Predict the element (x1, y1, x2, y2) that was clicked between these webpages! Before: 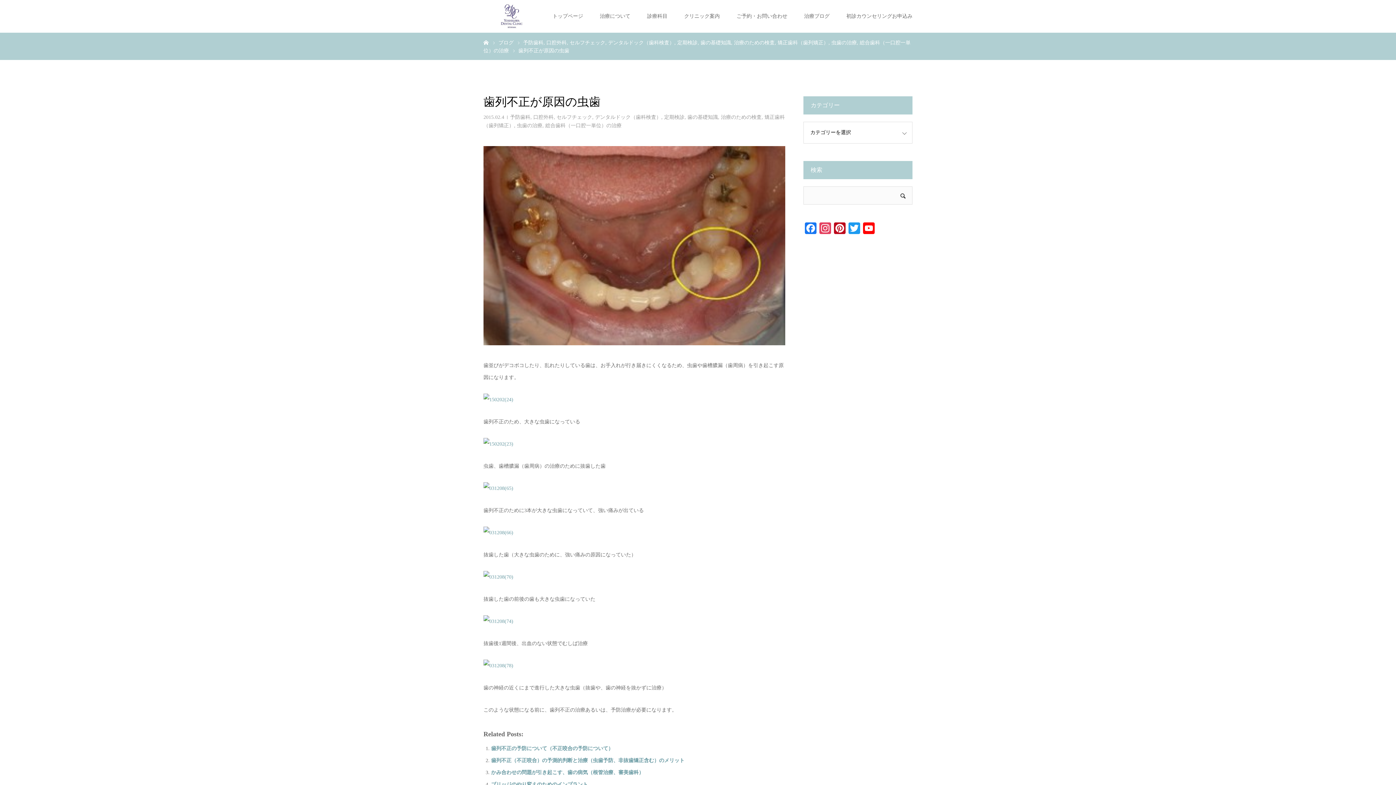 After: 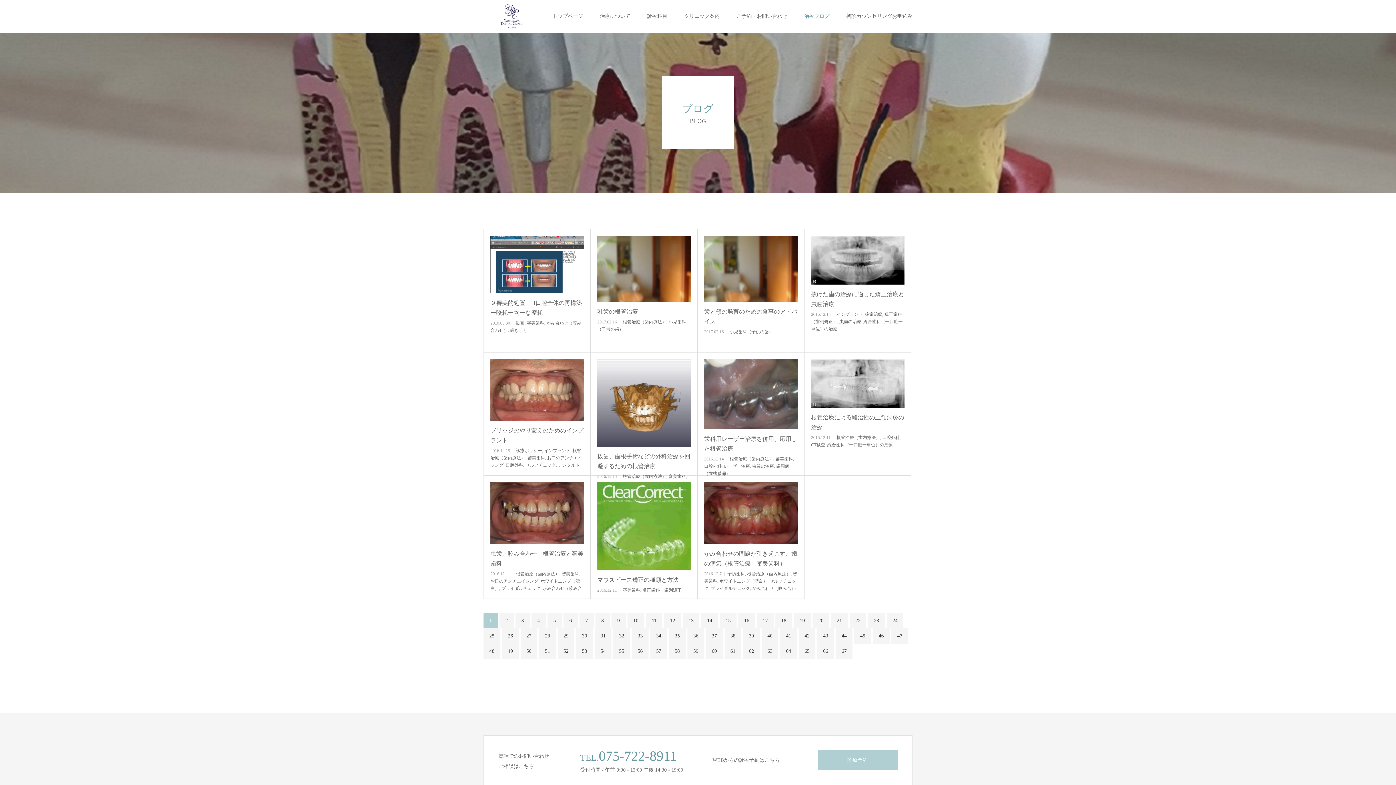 Action: bbox: (804, 0, 829, 32) label: 治療ブログ